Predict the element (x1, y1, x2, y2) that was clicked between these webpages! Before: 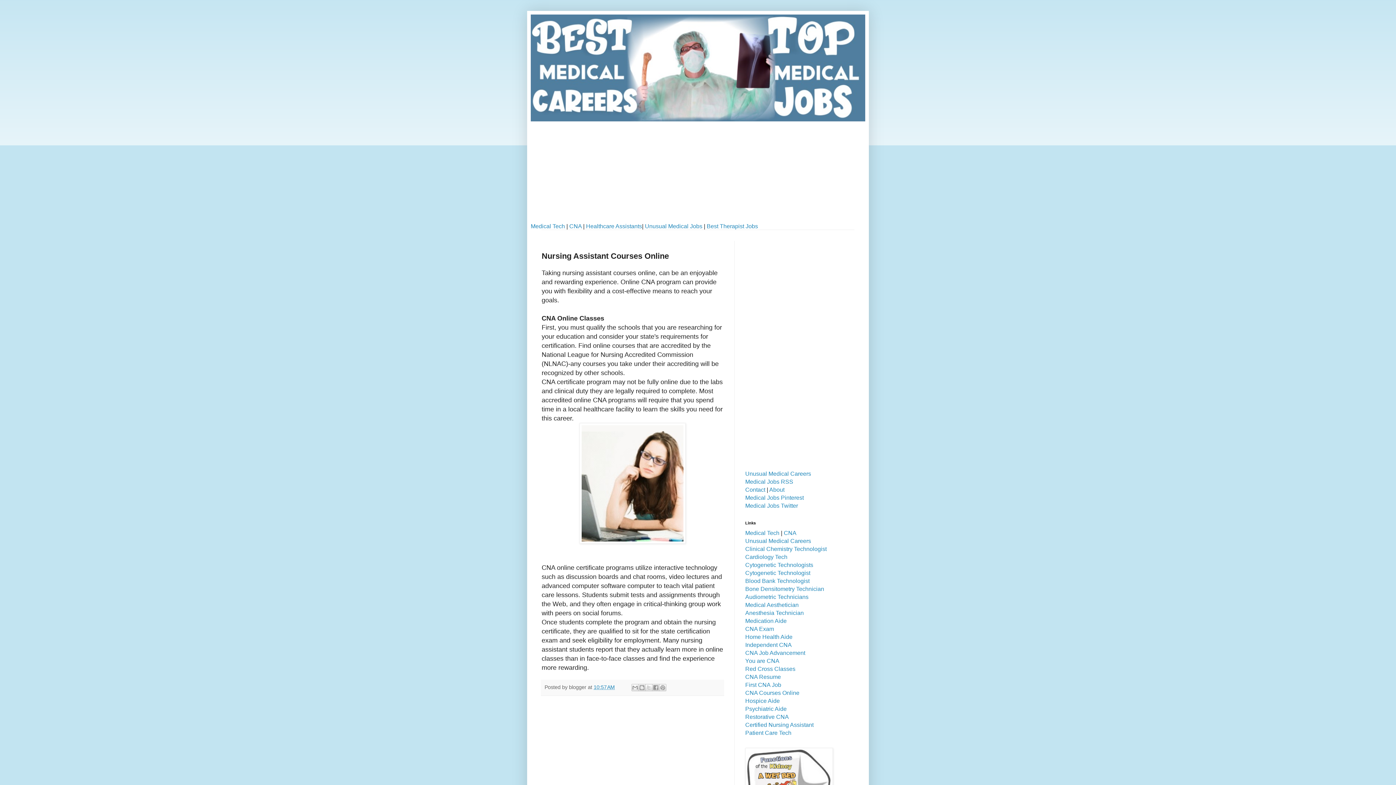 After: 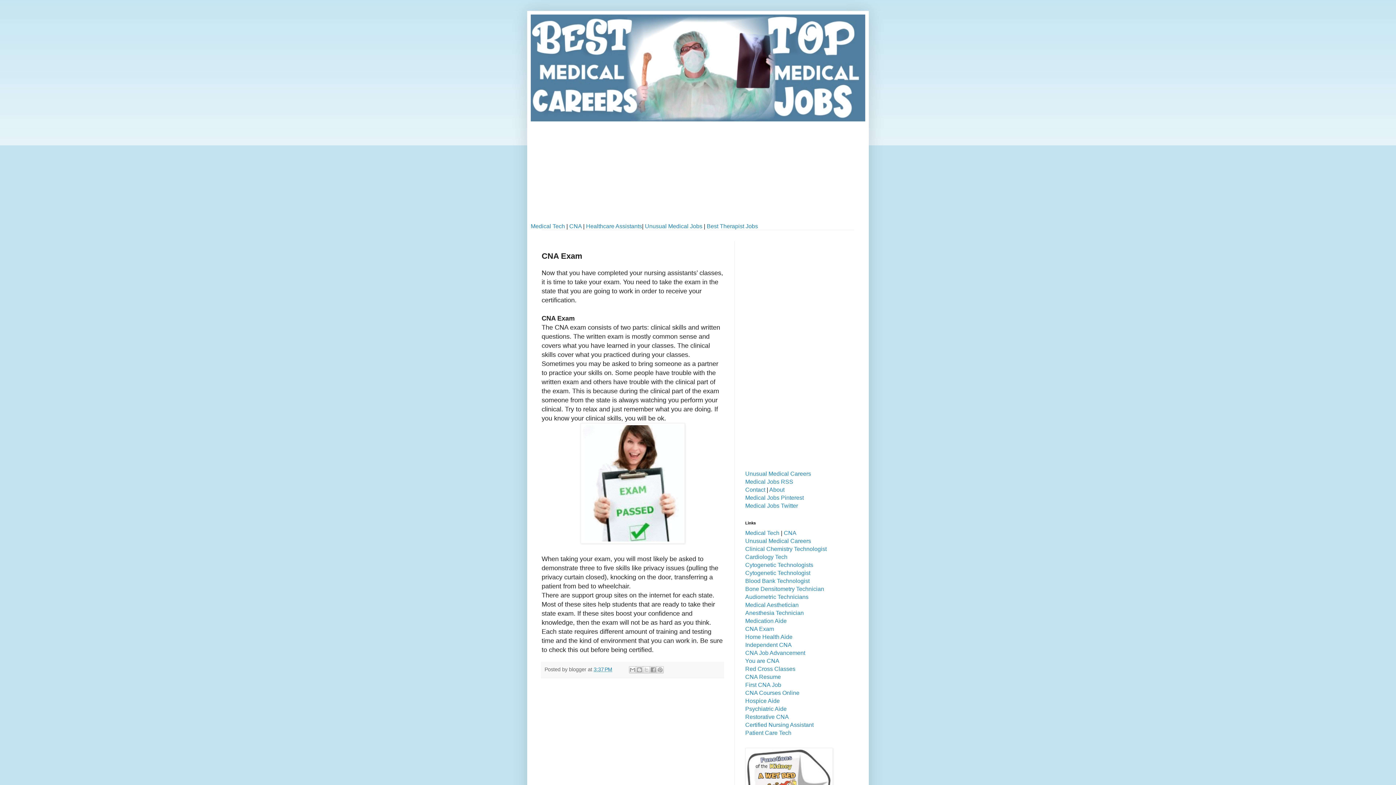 Action: bbox: (745, 626, 774, 632) label: CNA Exam